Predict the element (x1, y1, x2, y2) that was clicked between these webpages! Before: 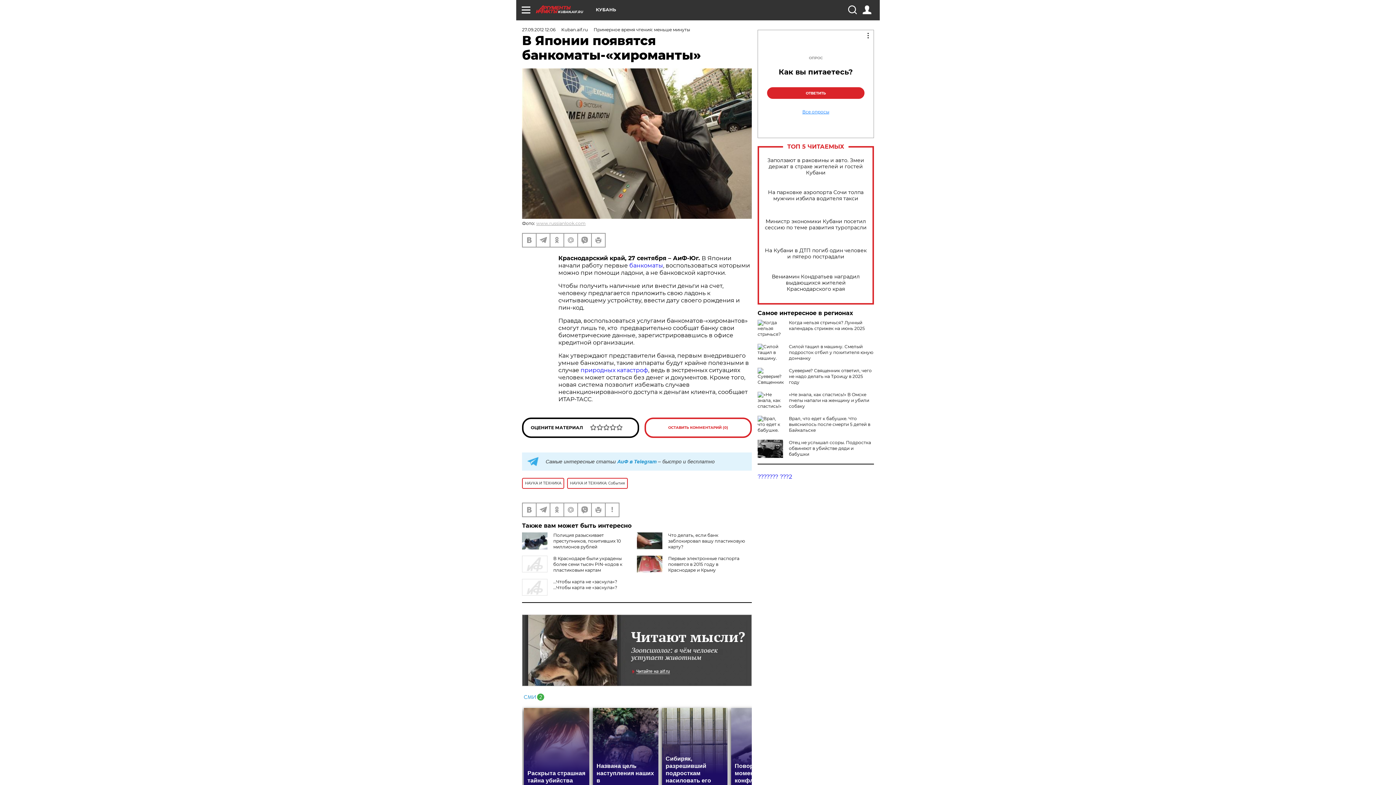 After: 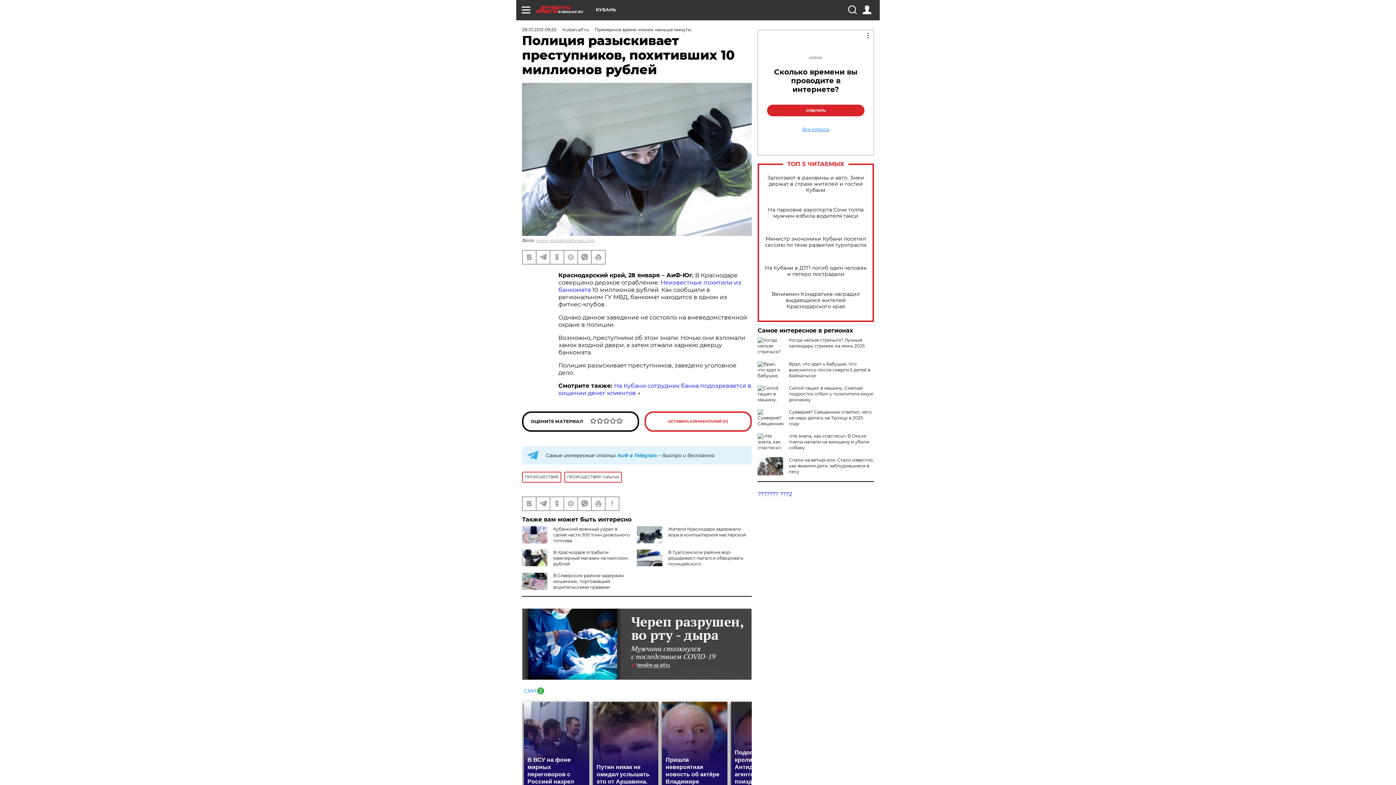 Action: label: Полиция разыскивает преступников, похитивших 10 миллионов рублей bbox: (553, 532, 621, 549)